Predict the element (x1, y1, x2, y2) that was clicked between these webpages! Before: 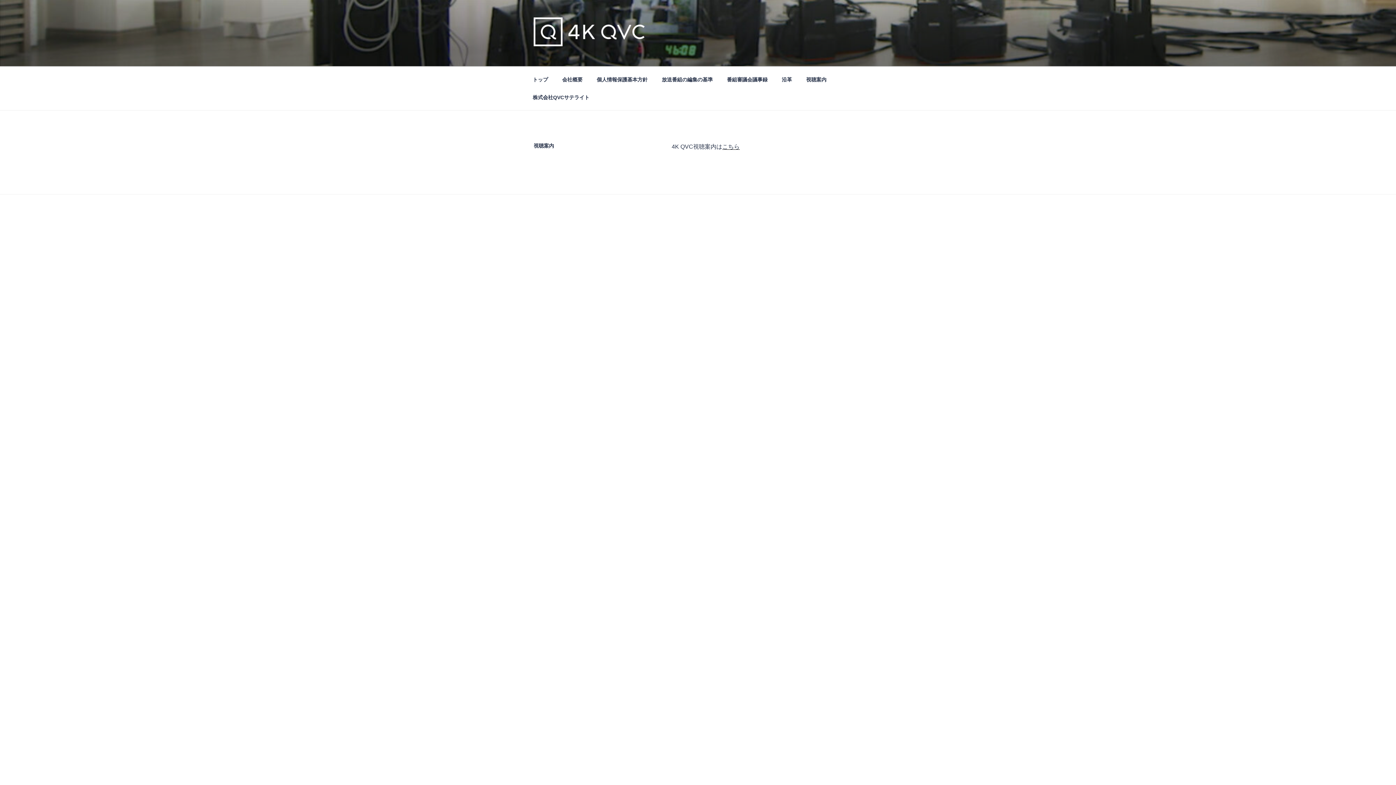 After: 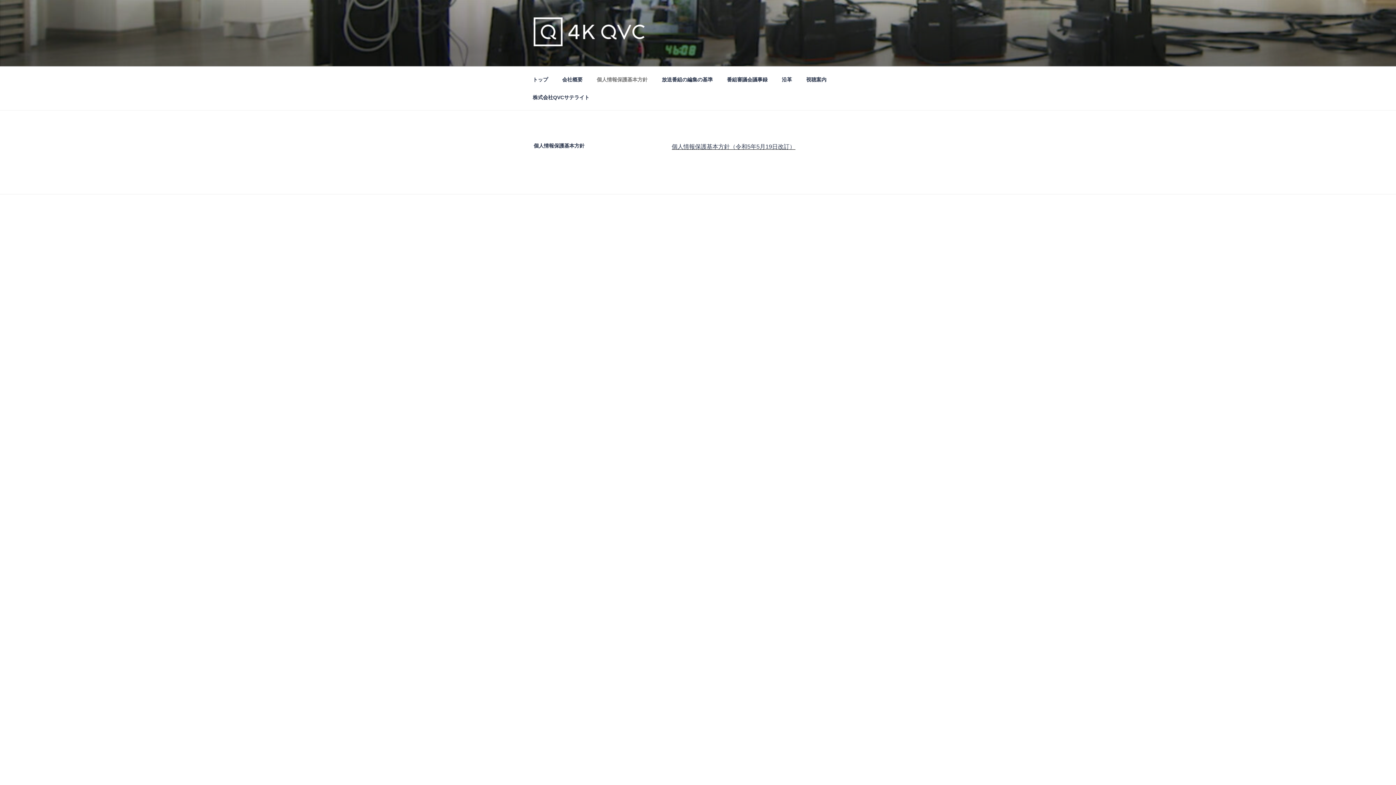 Action: bbox: (590, 70, 654, 88) label: 個人情報保護基本方針